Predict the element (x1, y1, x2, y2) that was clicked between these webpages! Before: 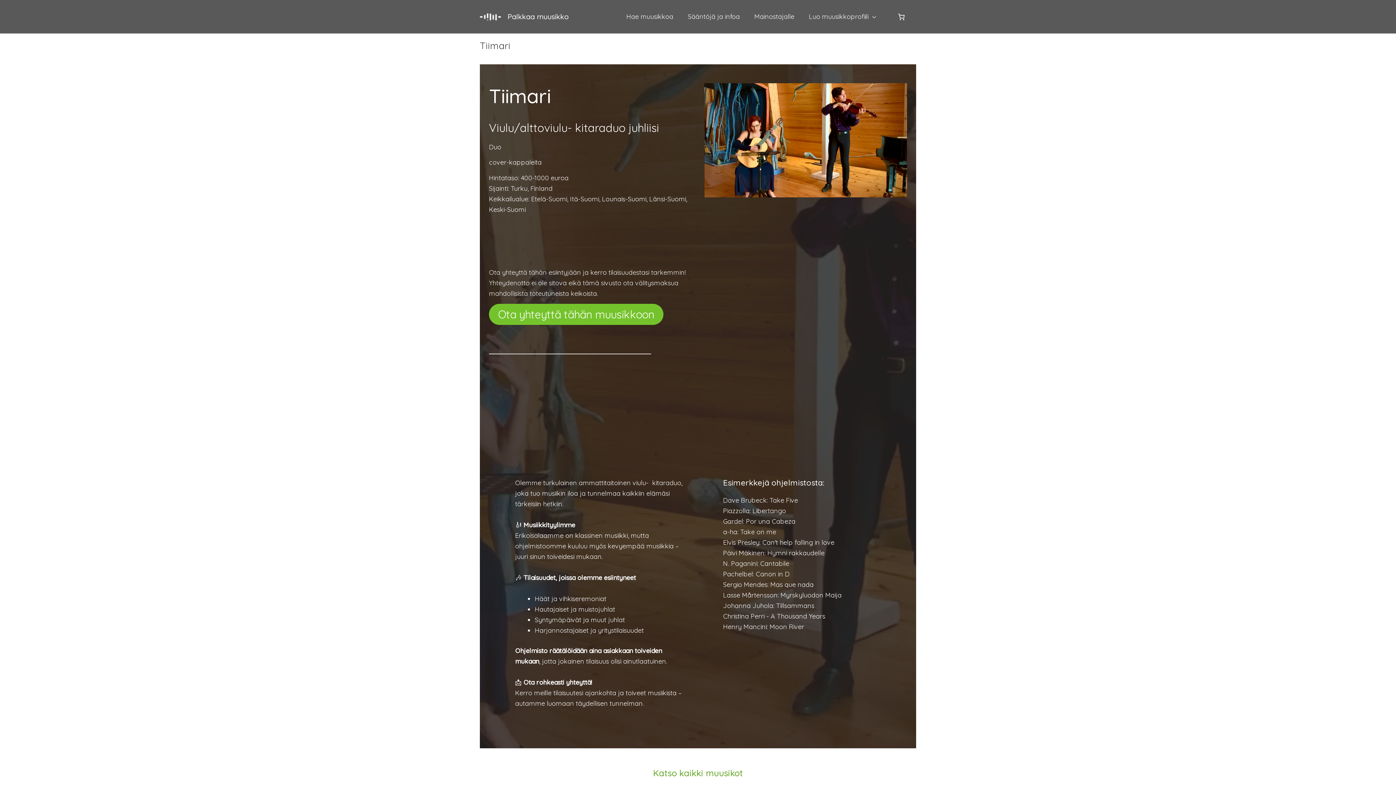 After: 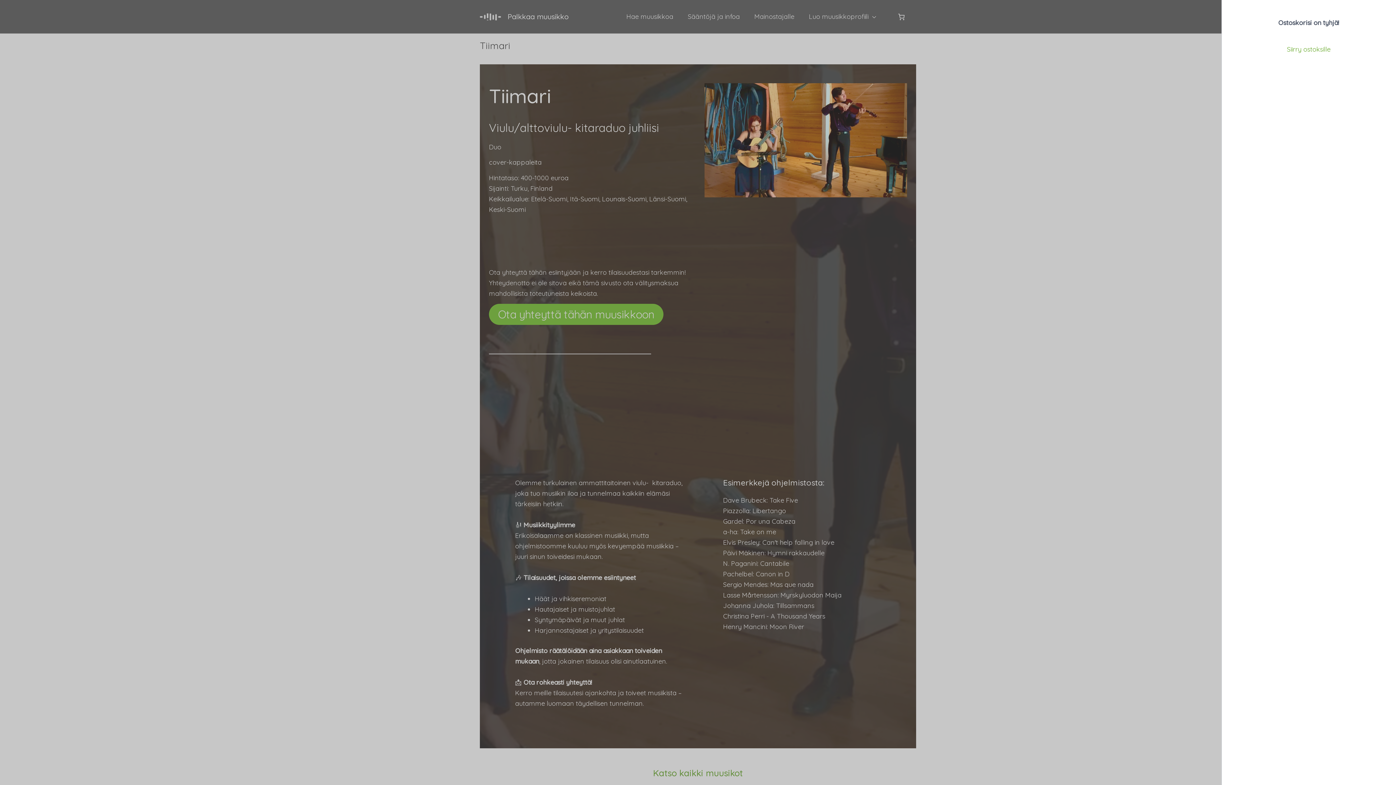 Action: bbox: (893, 8, 909, 24) label: 0 tuotetta ostoskorissa, yhteensä 0,00 €